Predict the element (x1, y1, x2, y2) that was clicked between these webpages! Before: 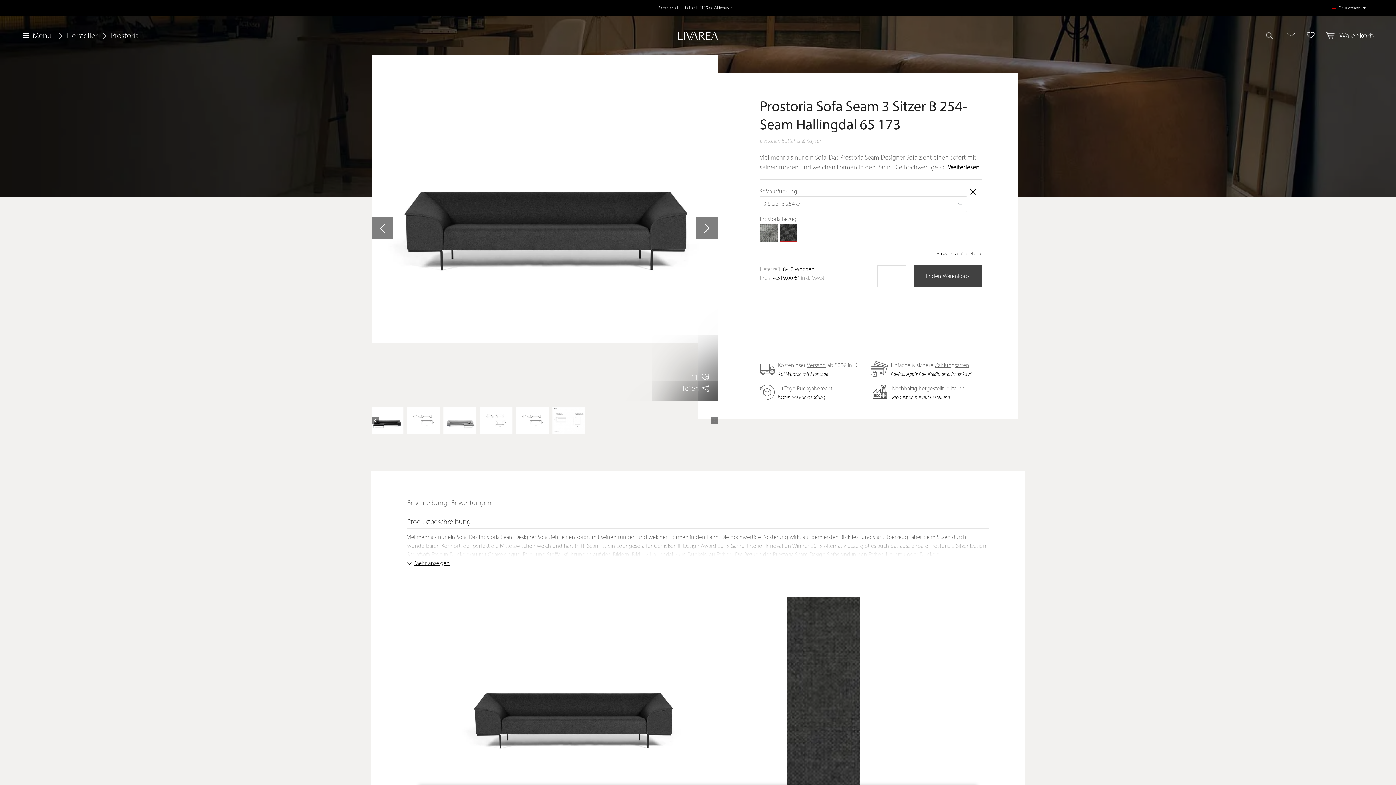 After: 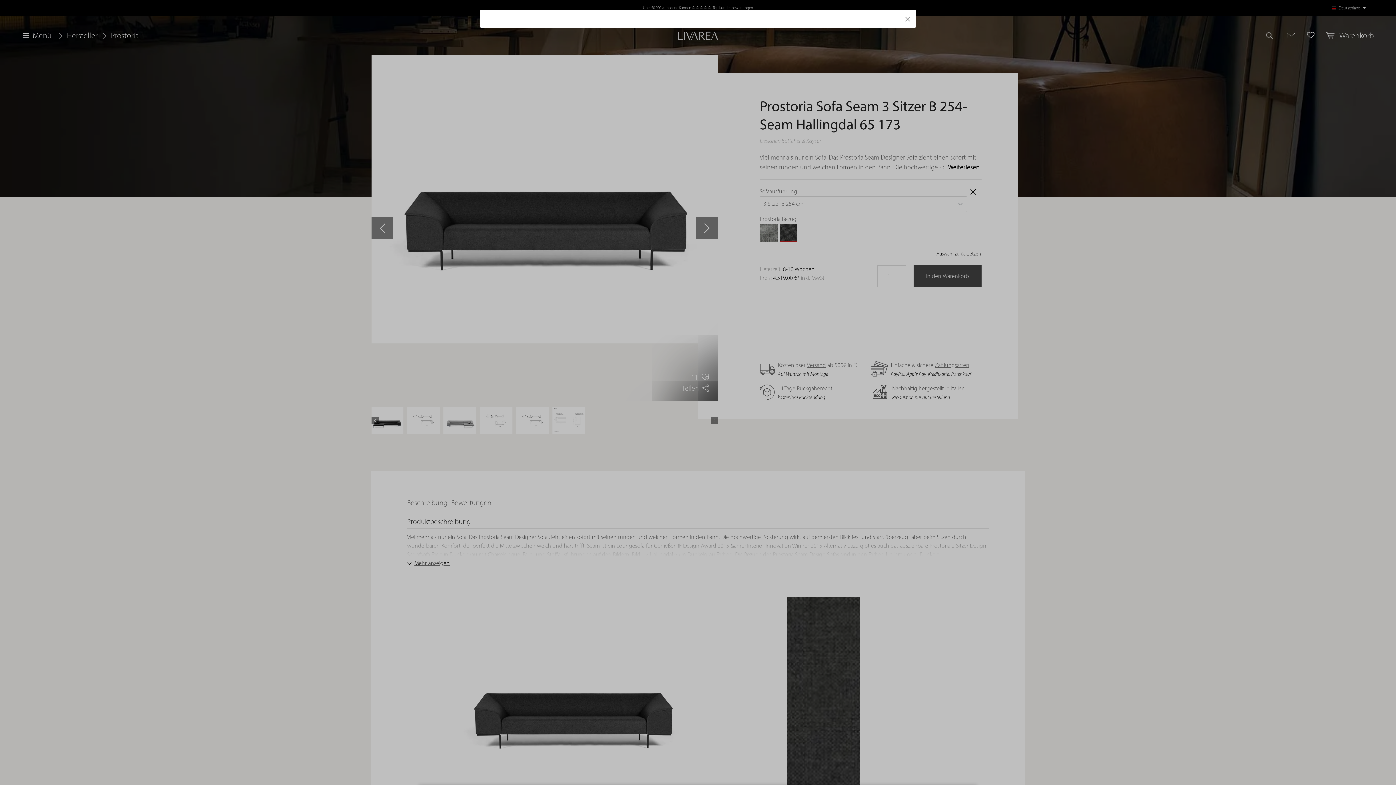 Action: bbox: (1302, 28, 1319, 42)